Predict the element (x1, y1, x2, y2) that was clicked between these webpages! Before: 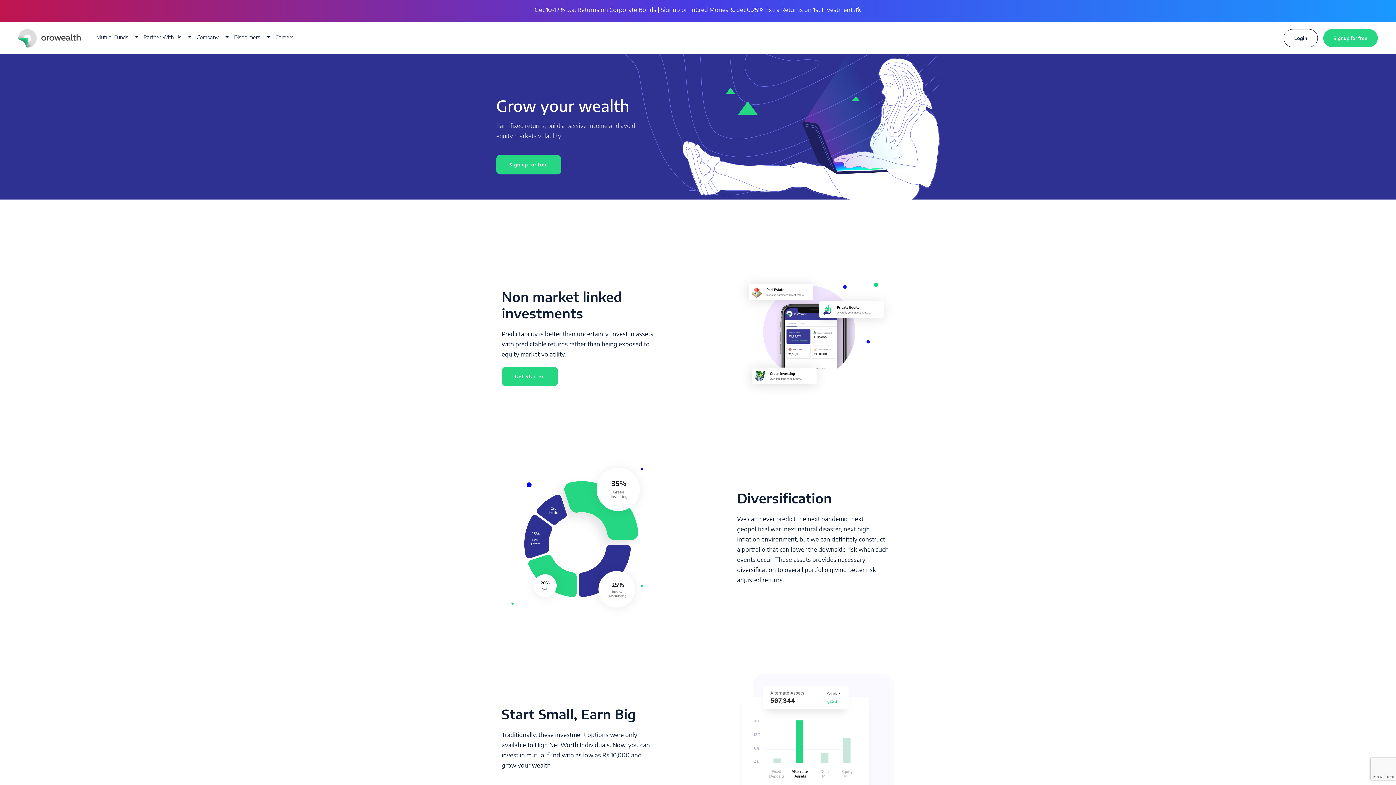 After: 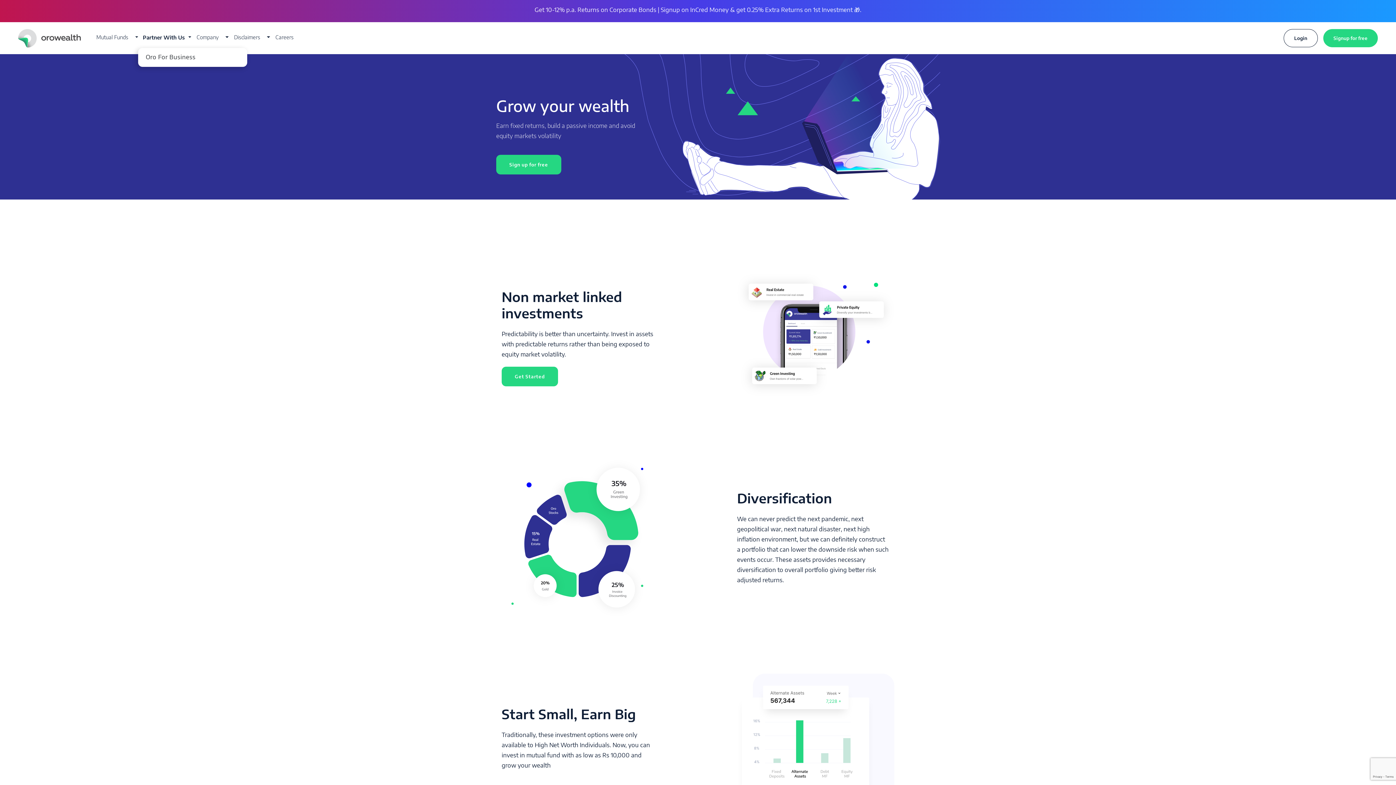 Action: bbox: (138, 34, 191, 40) label: Partner With Us